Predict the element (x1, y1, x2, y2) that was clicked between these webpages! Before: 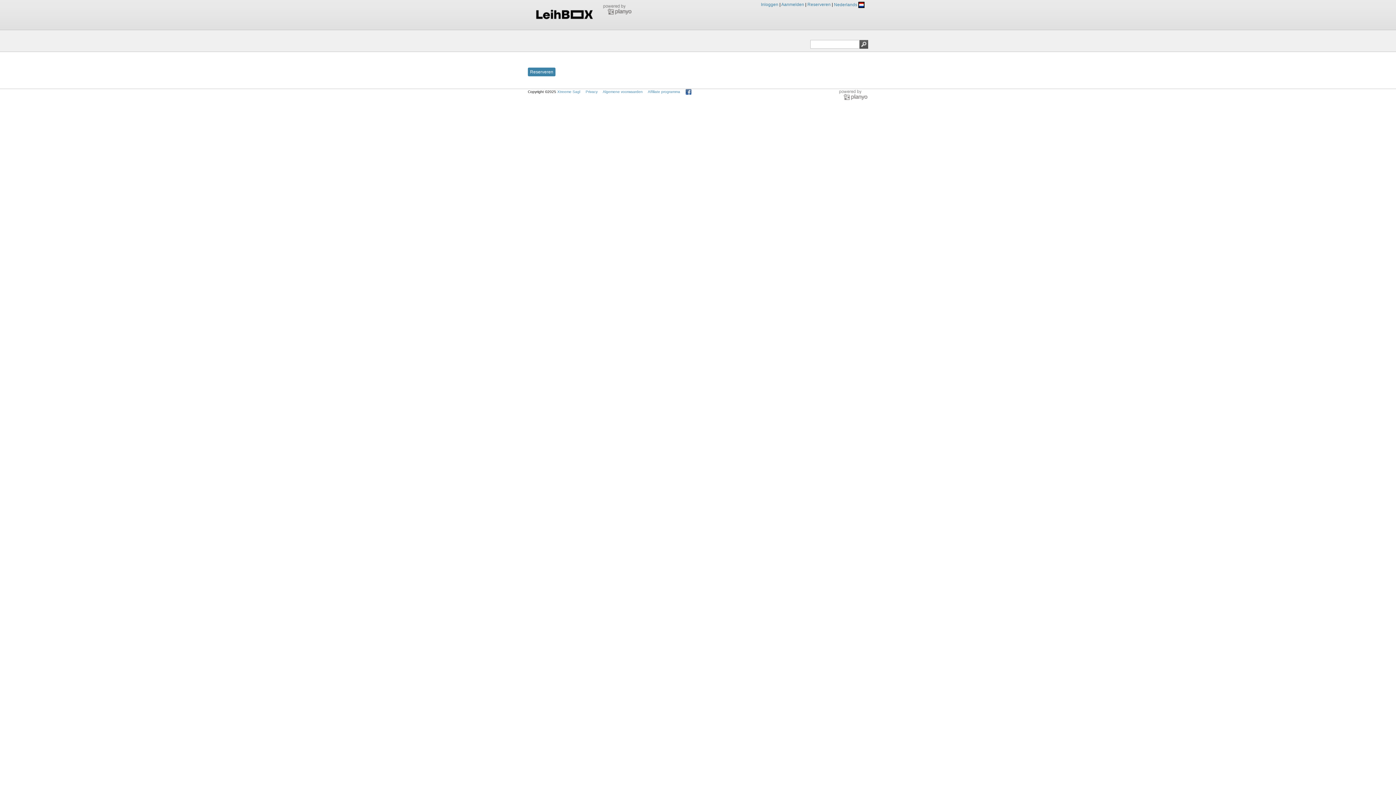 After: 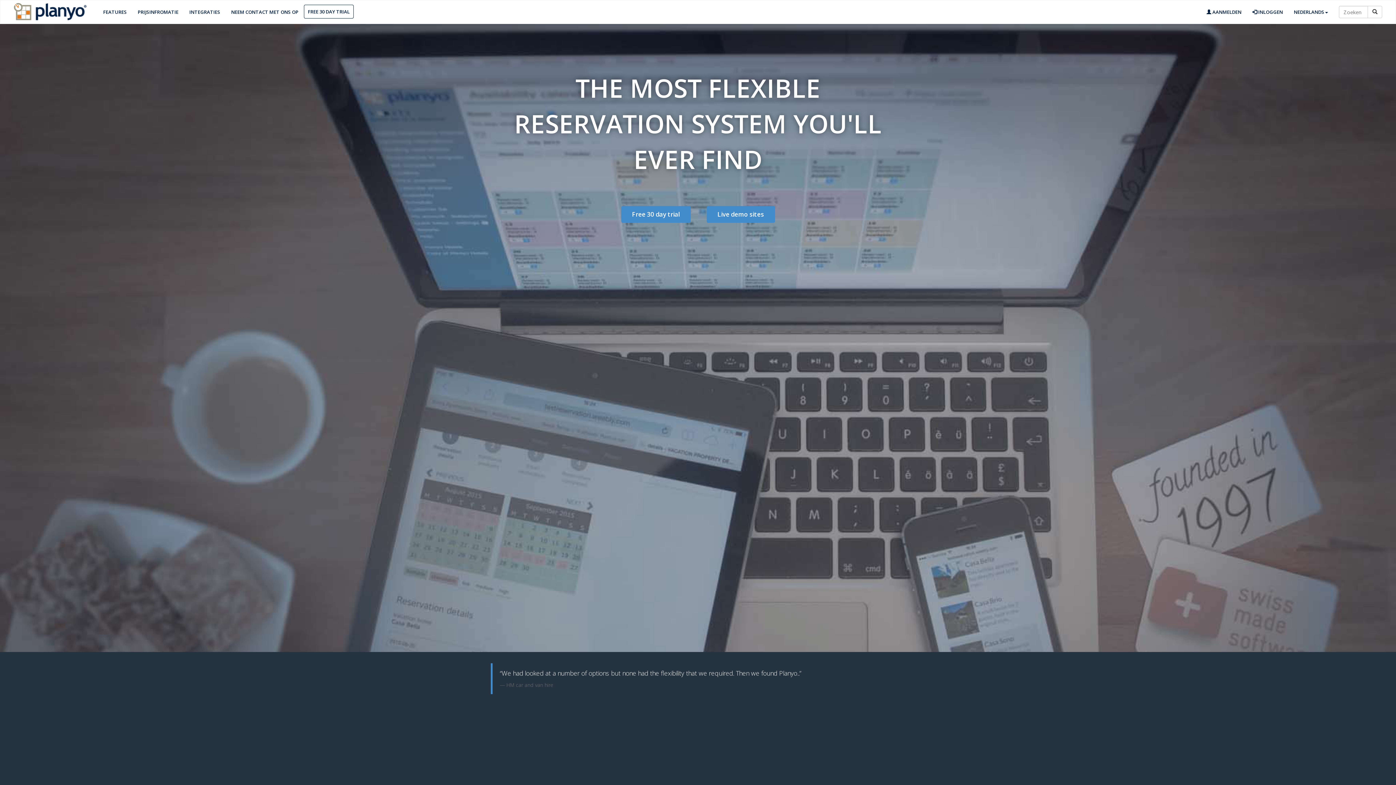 Action: bbox: (602, 11, 632, 16)